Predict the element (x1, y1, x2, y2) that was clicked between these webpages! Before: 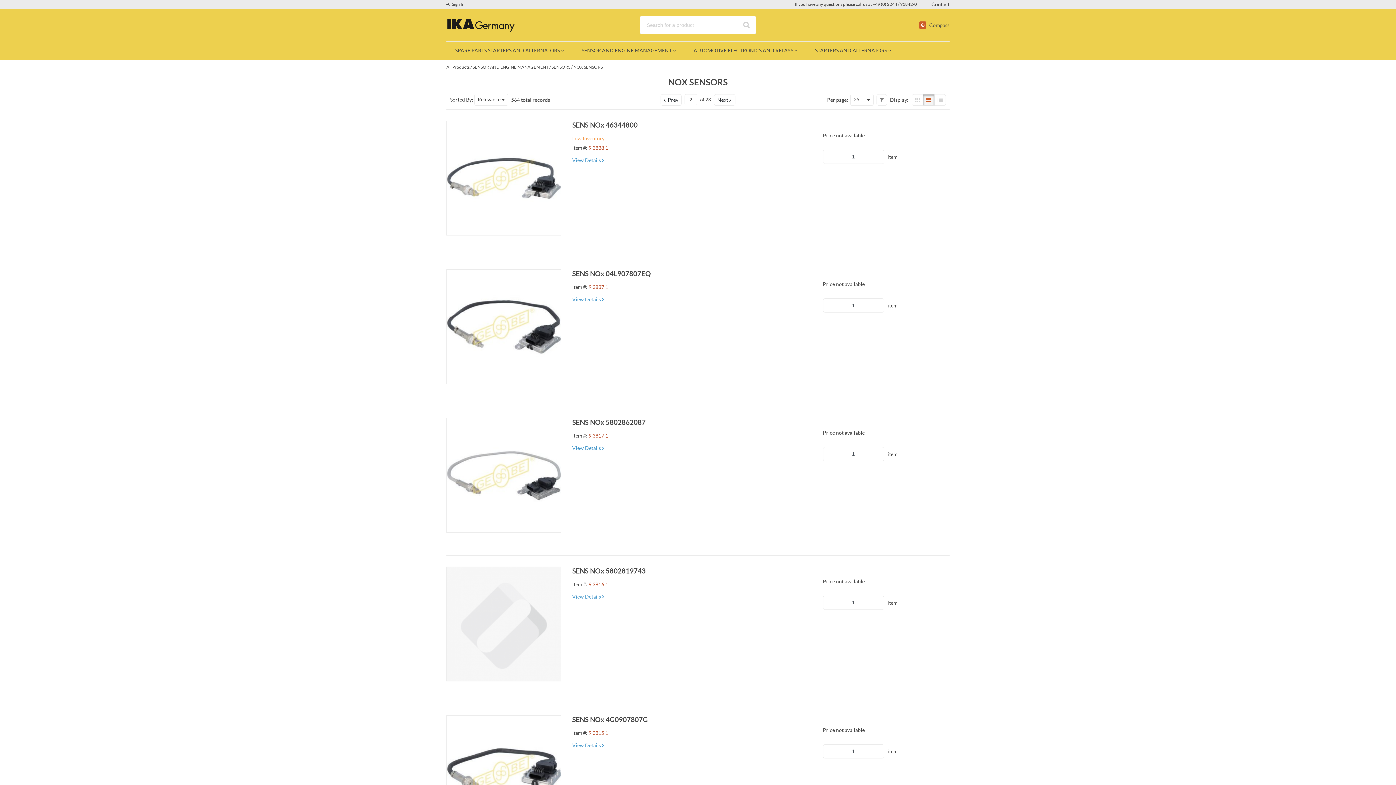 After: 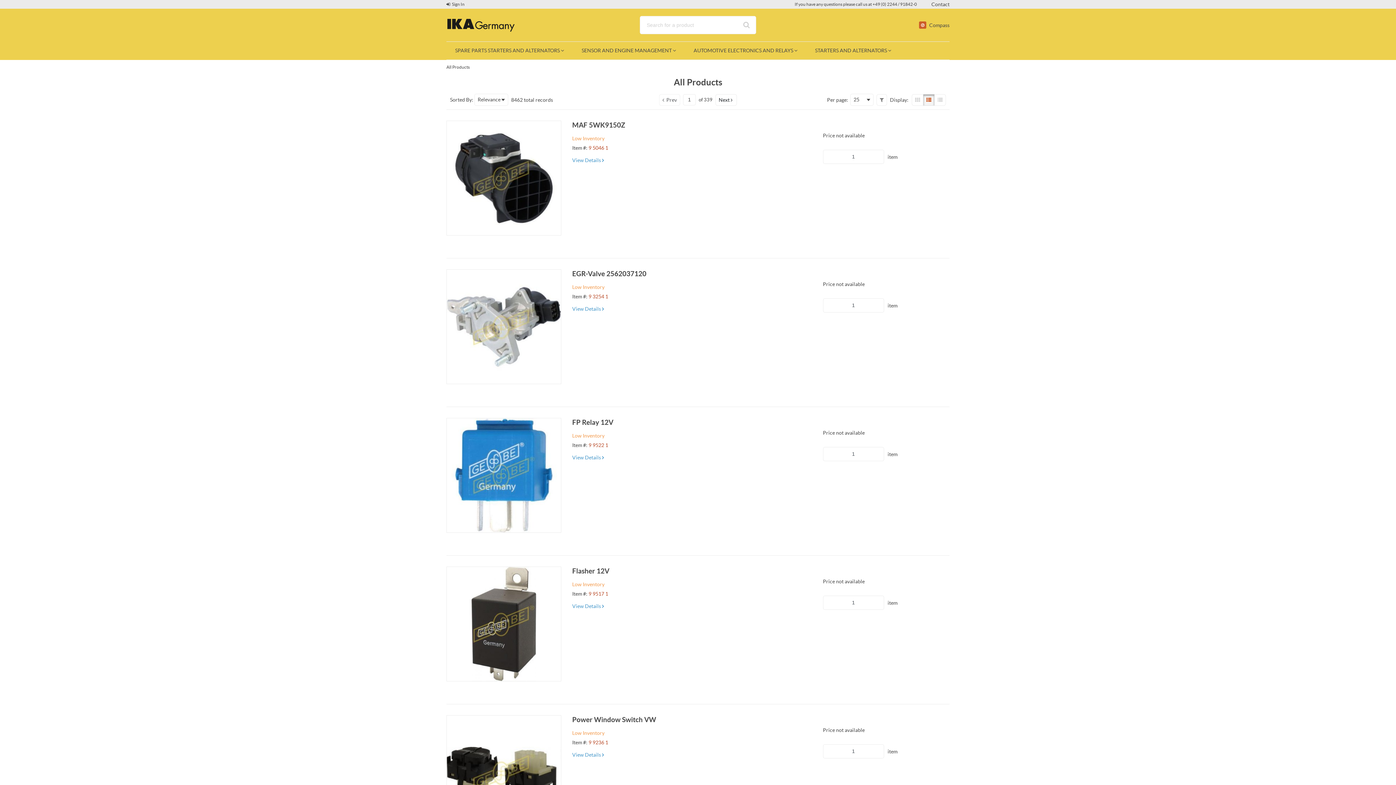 Action: label: All Products bbox: (446, 64, 469, 69)